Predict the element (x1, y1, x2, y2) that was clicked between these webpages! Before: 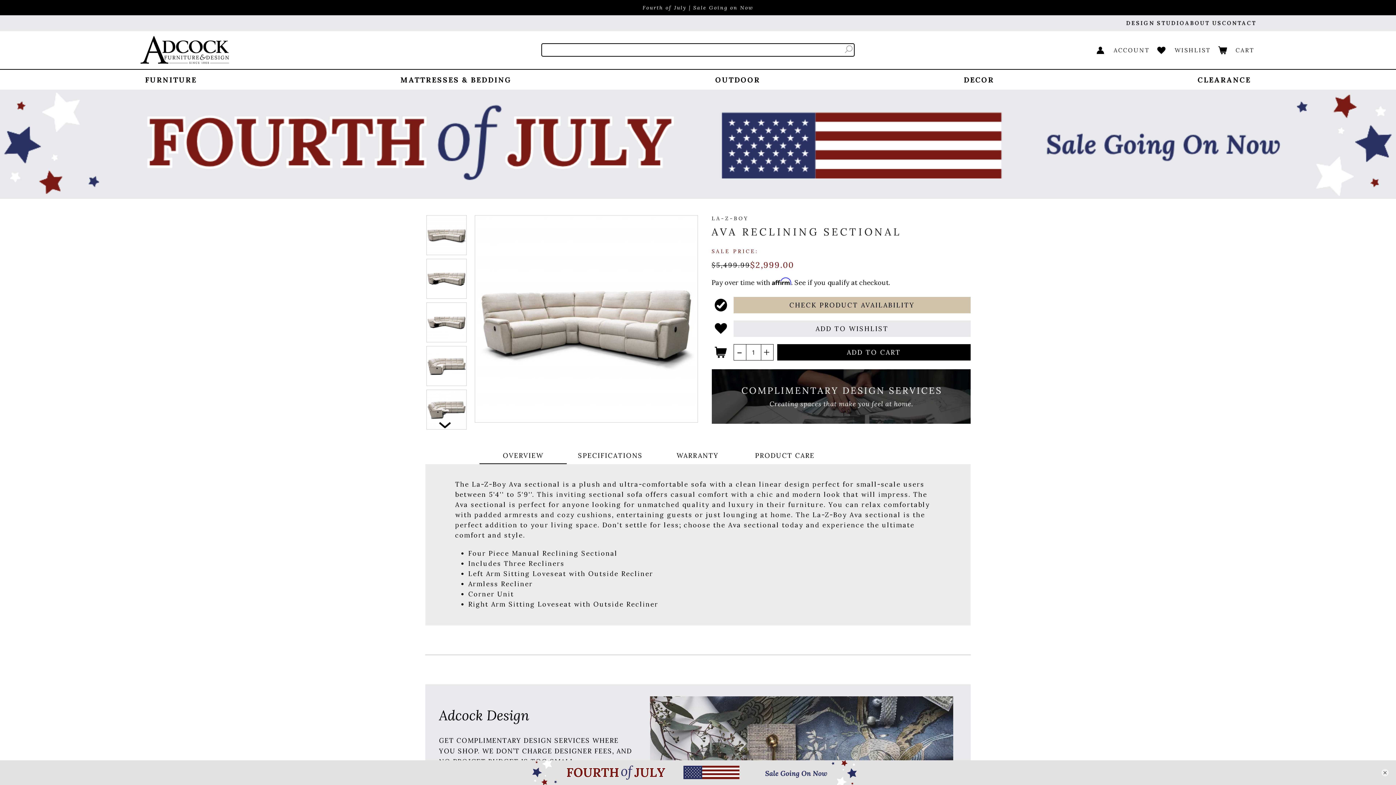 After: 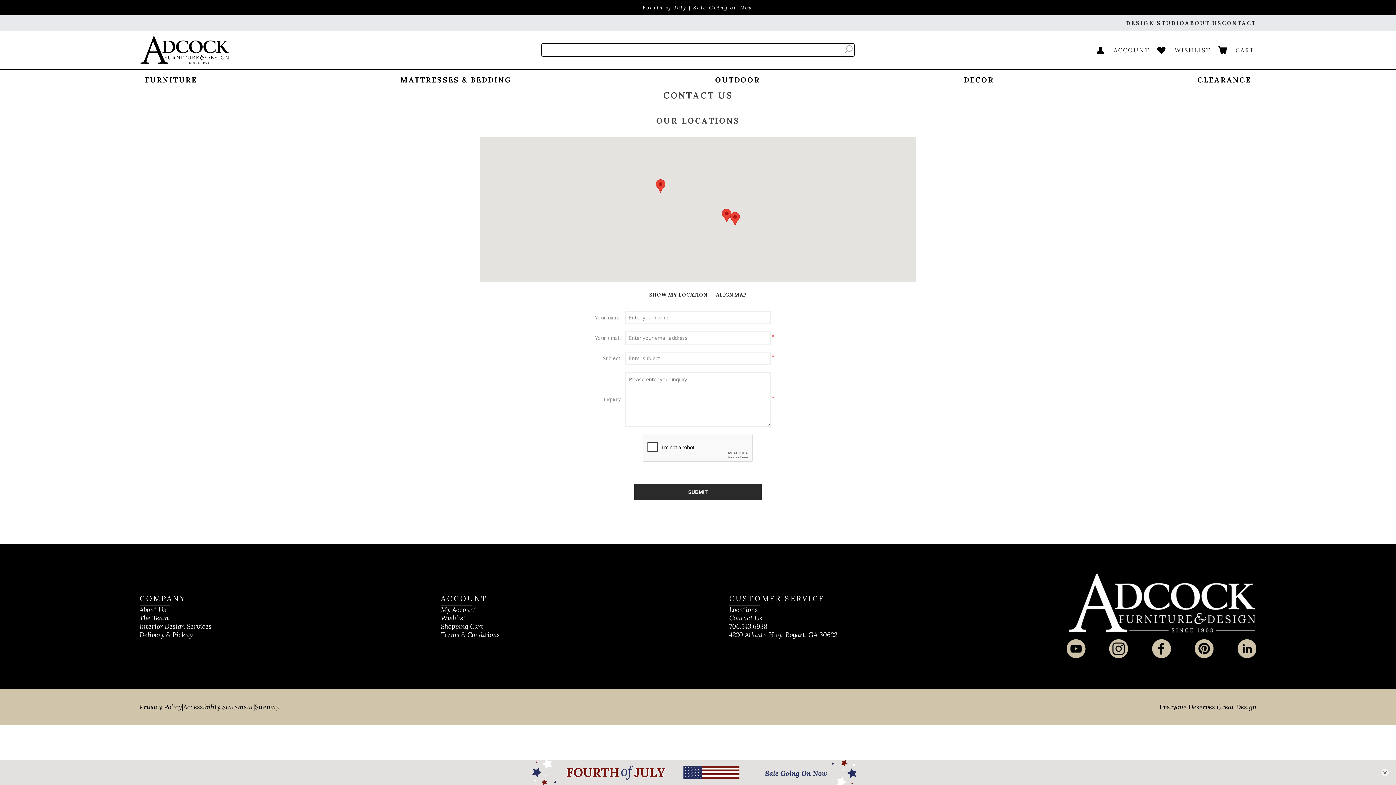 Action: label: CONTACT bbox: (1222, 19, 1256, 26)